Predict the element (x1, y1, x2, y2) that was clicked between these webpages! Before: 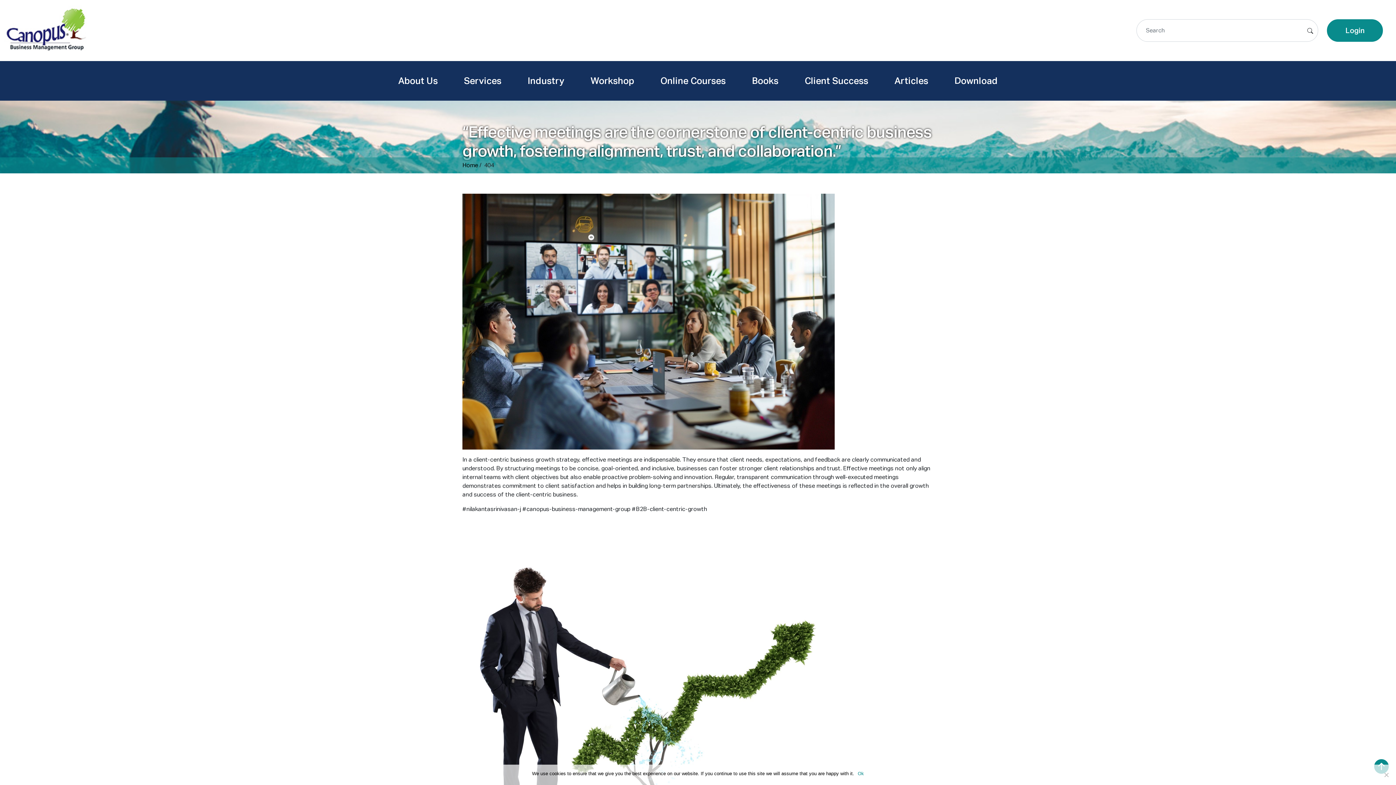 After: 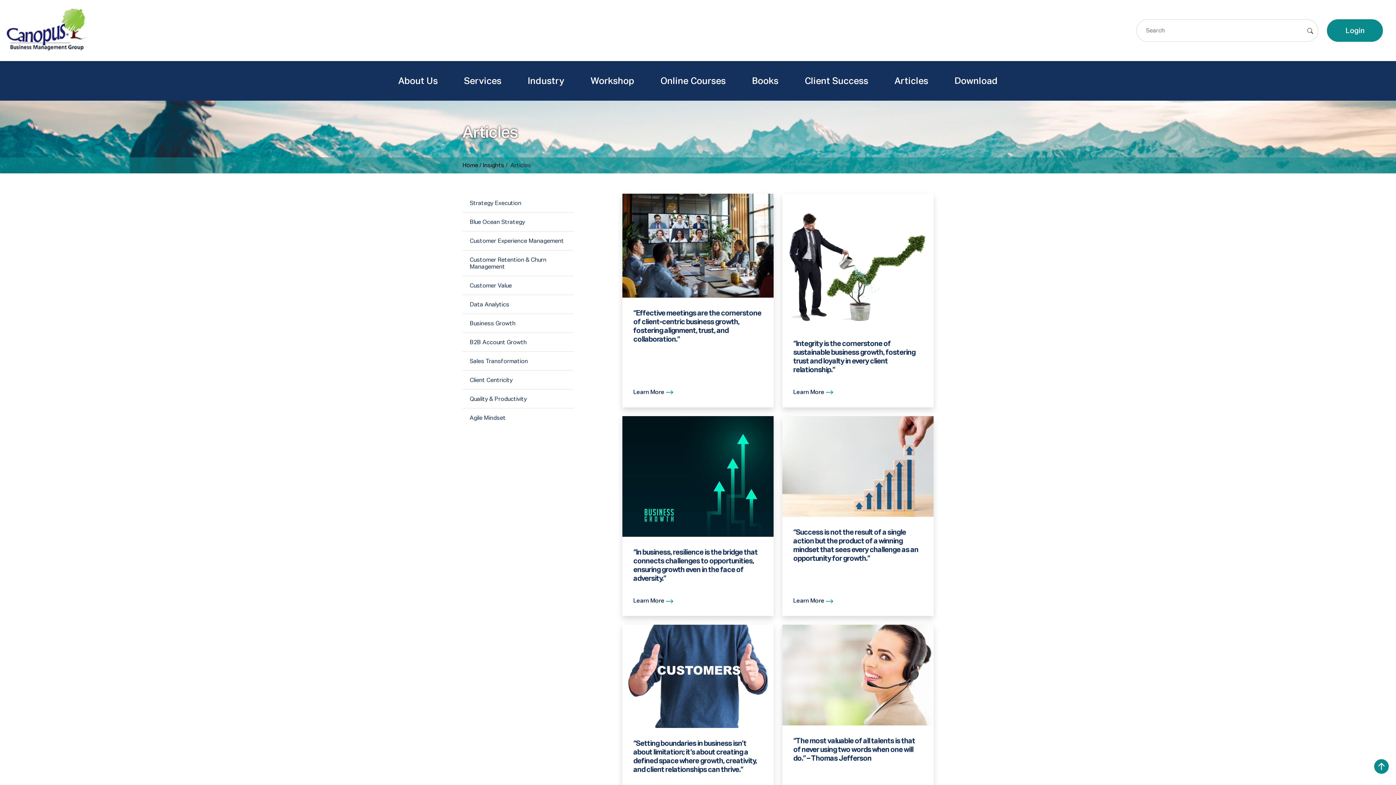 Action: bbox: (881, 61, 941, 100) label: Articles